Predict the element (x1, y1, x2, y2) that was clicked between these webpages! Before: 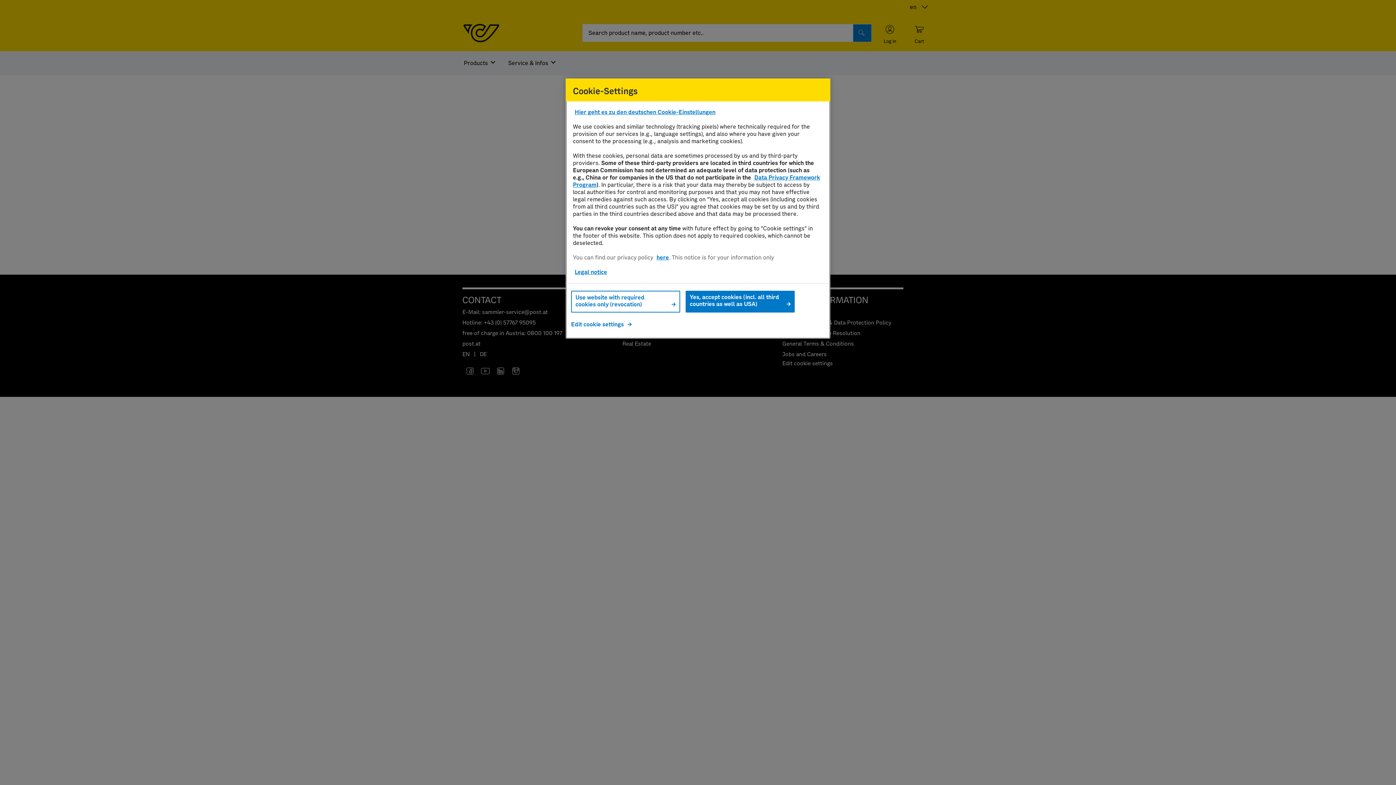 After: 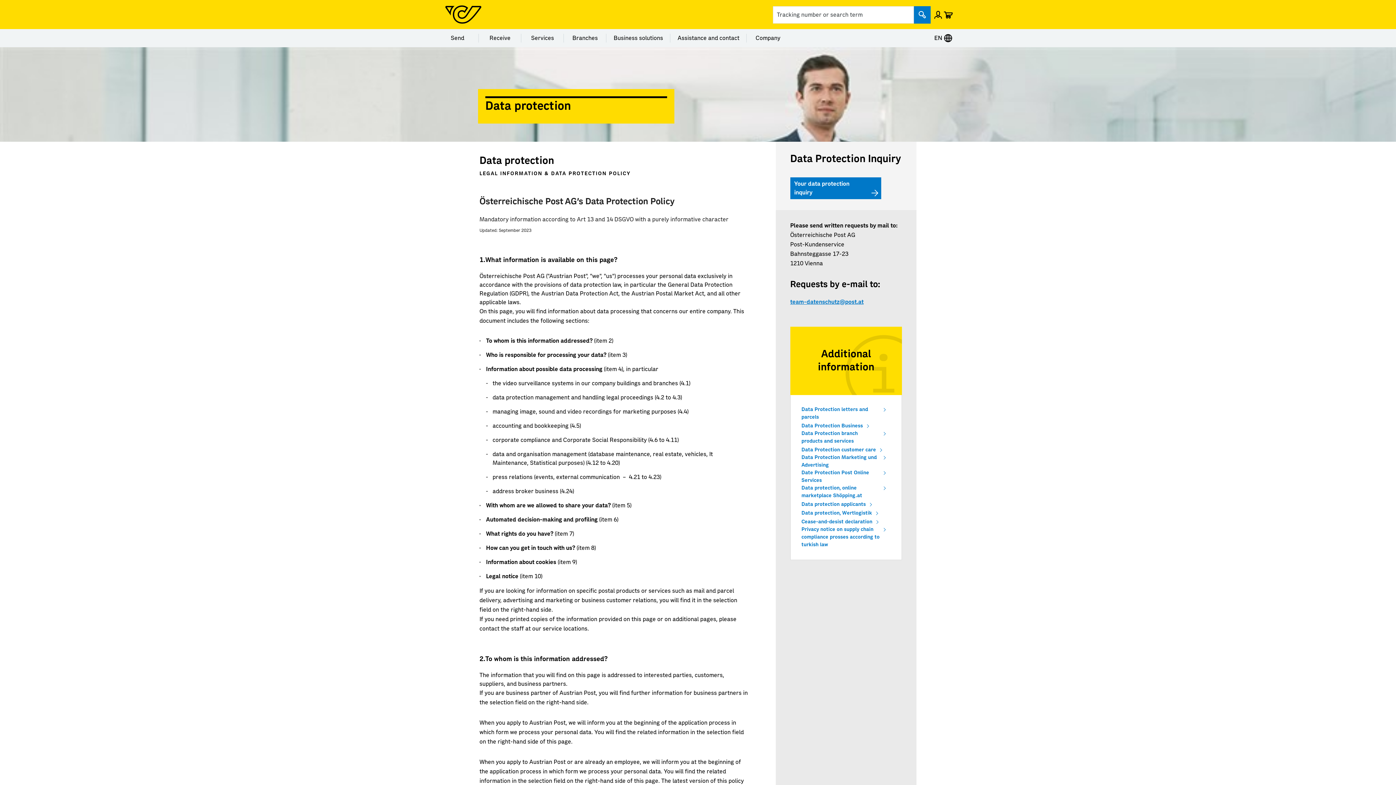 Action: bbox: (656, 254, 669, 260) label: here